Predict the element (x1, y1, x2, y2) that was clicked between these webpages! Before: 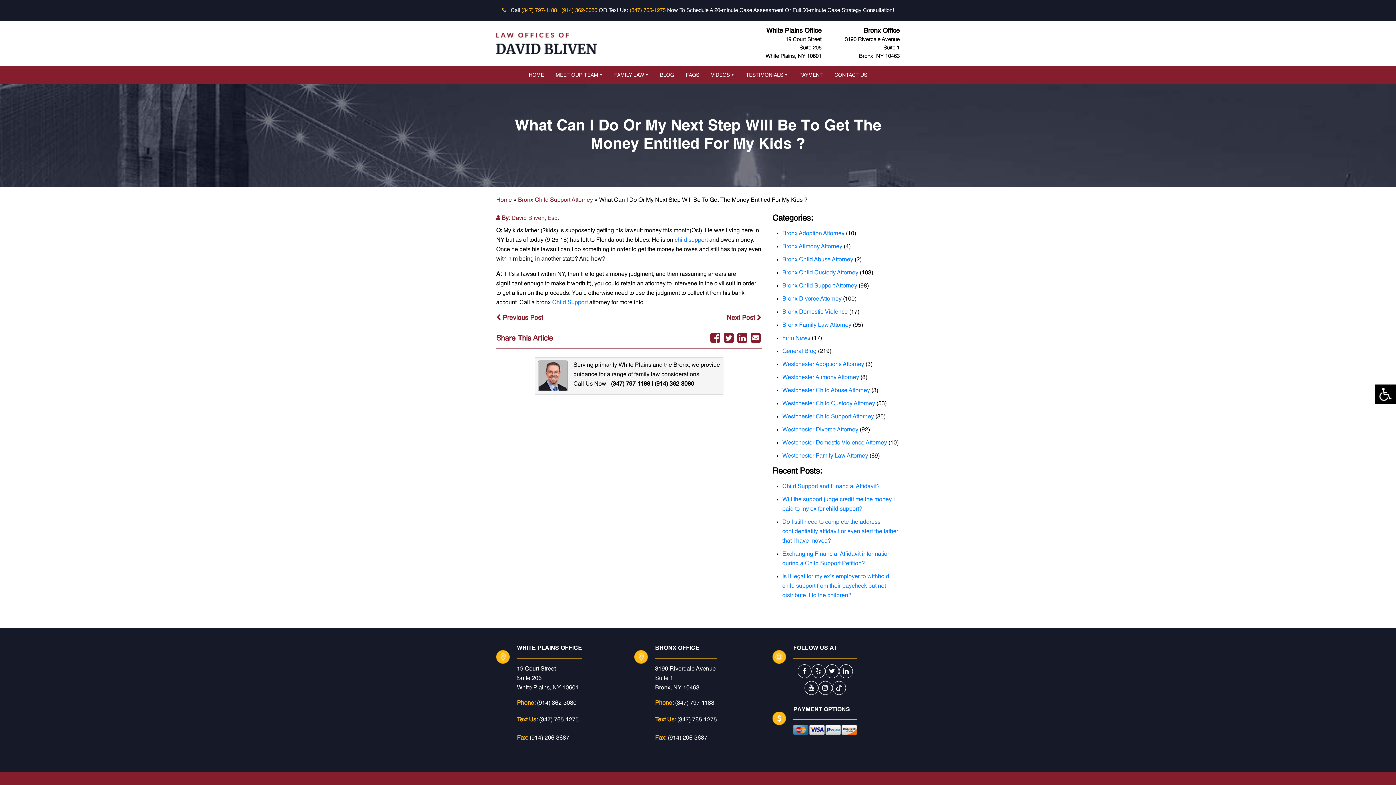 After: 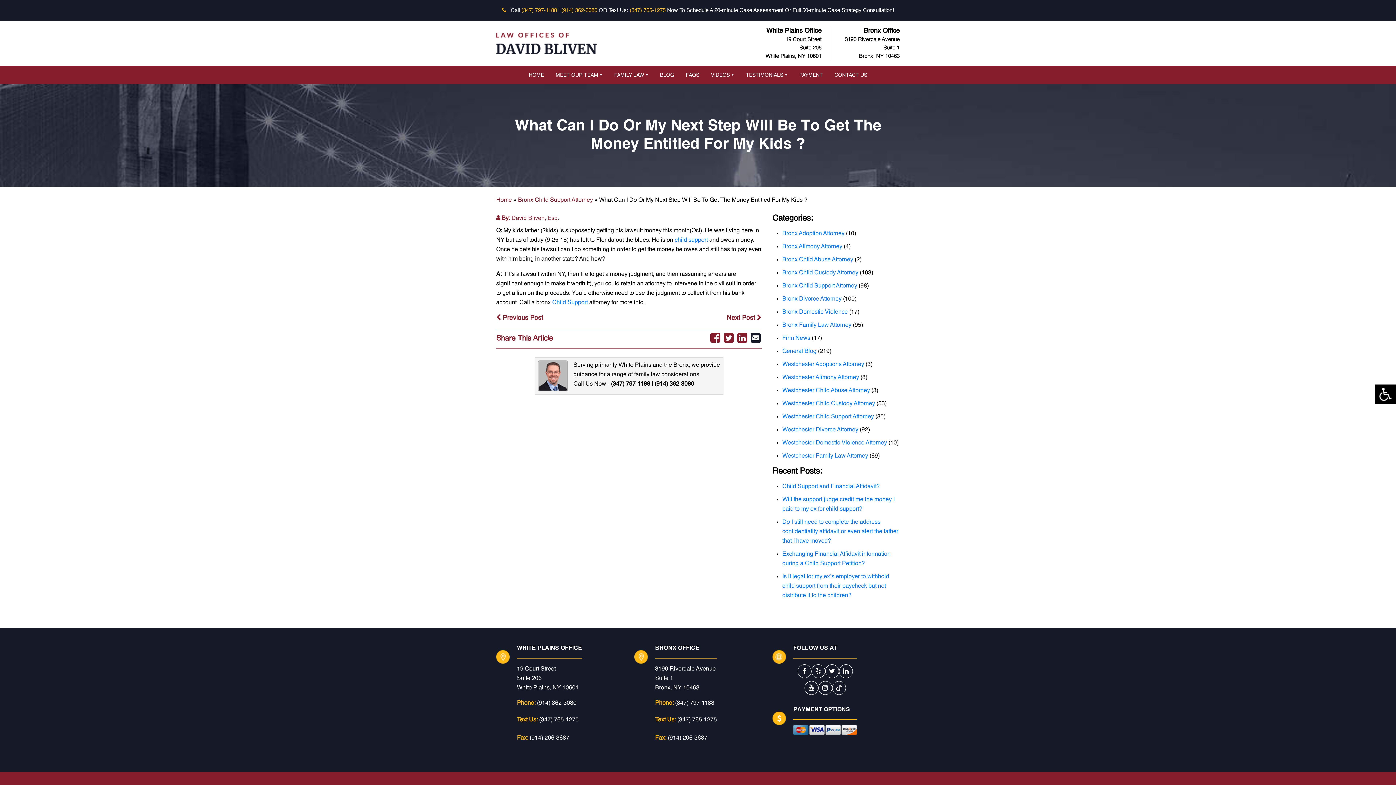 Action: bbox: (749, 333, 761, 344)